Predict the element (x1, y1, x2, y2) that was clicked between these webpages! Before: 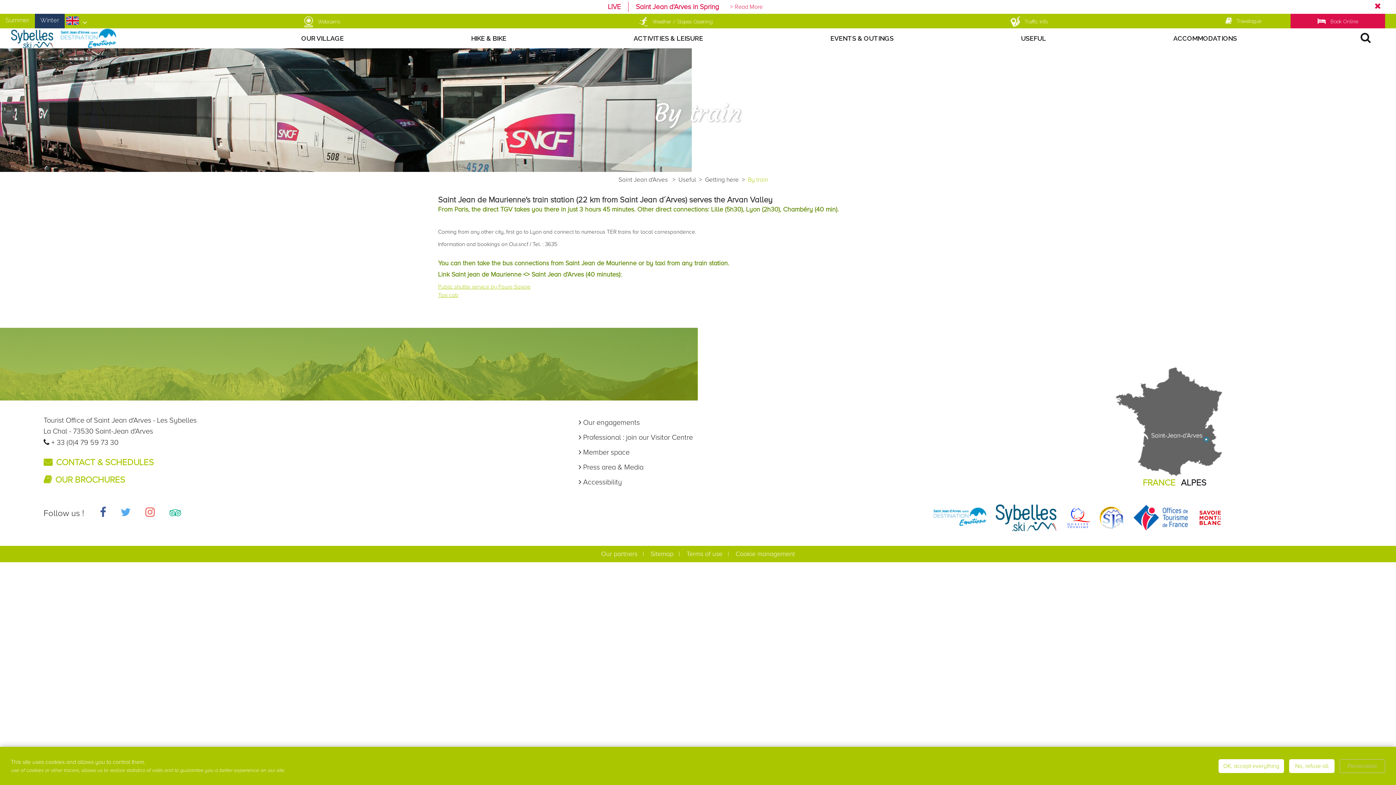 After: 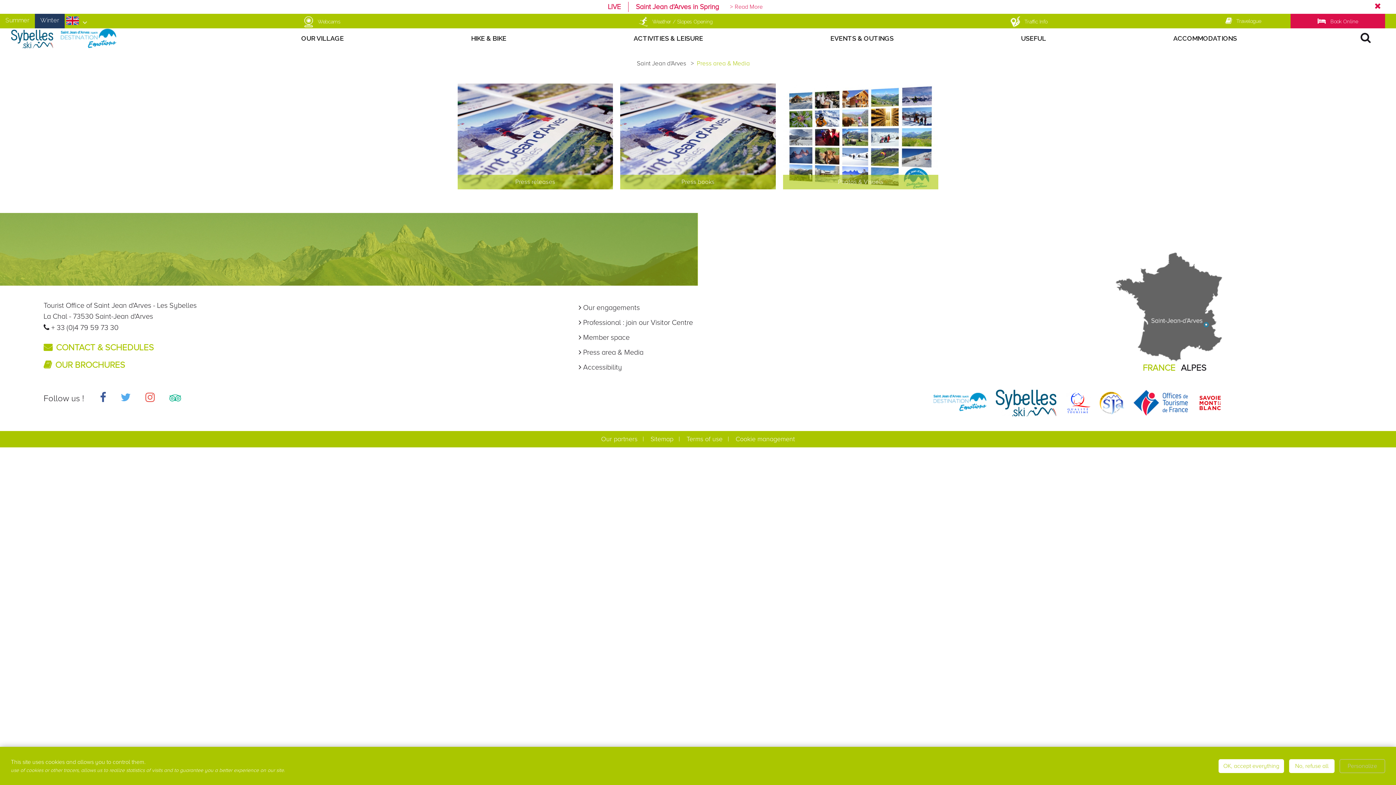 Action: bbox: (578, 463, 643, 472) label: Press area & Media